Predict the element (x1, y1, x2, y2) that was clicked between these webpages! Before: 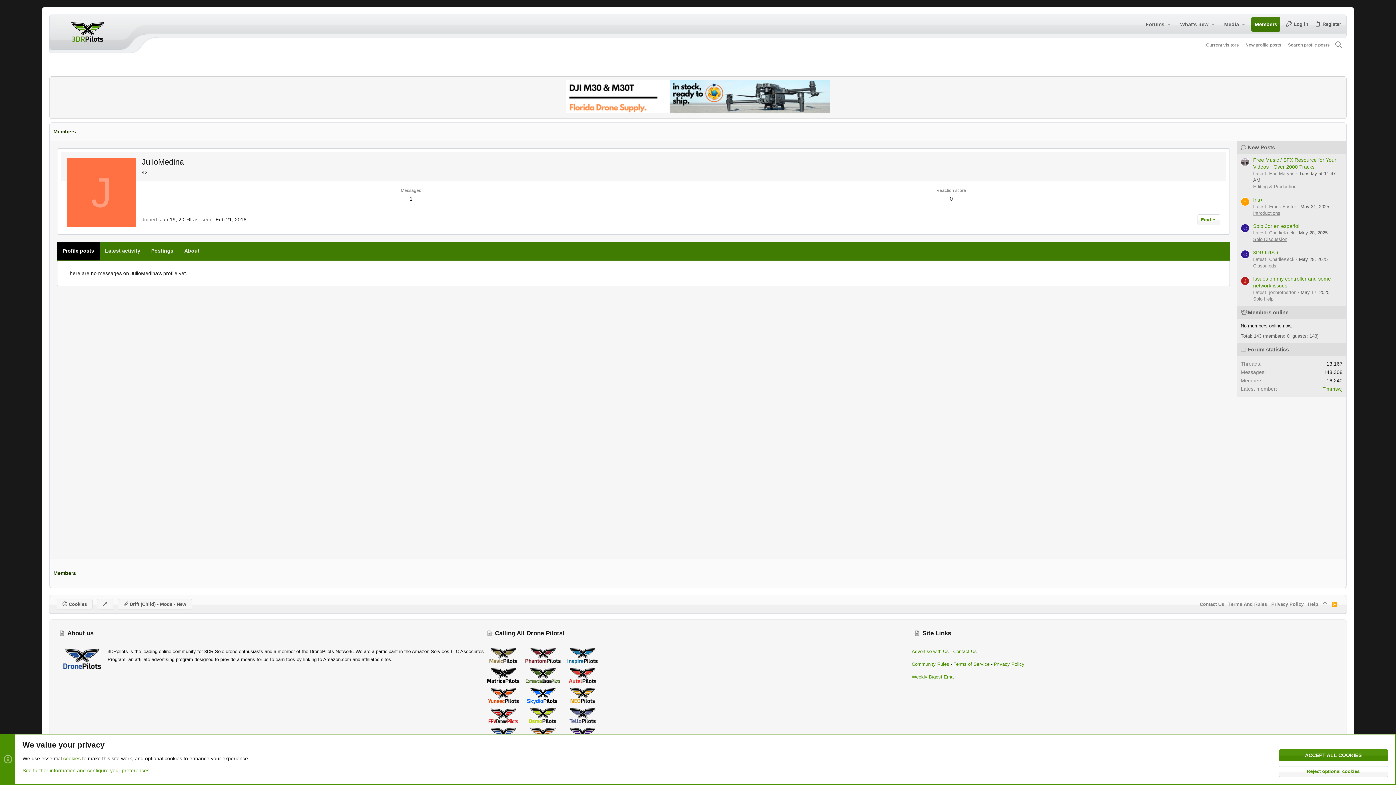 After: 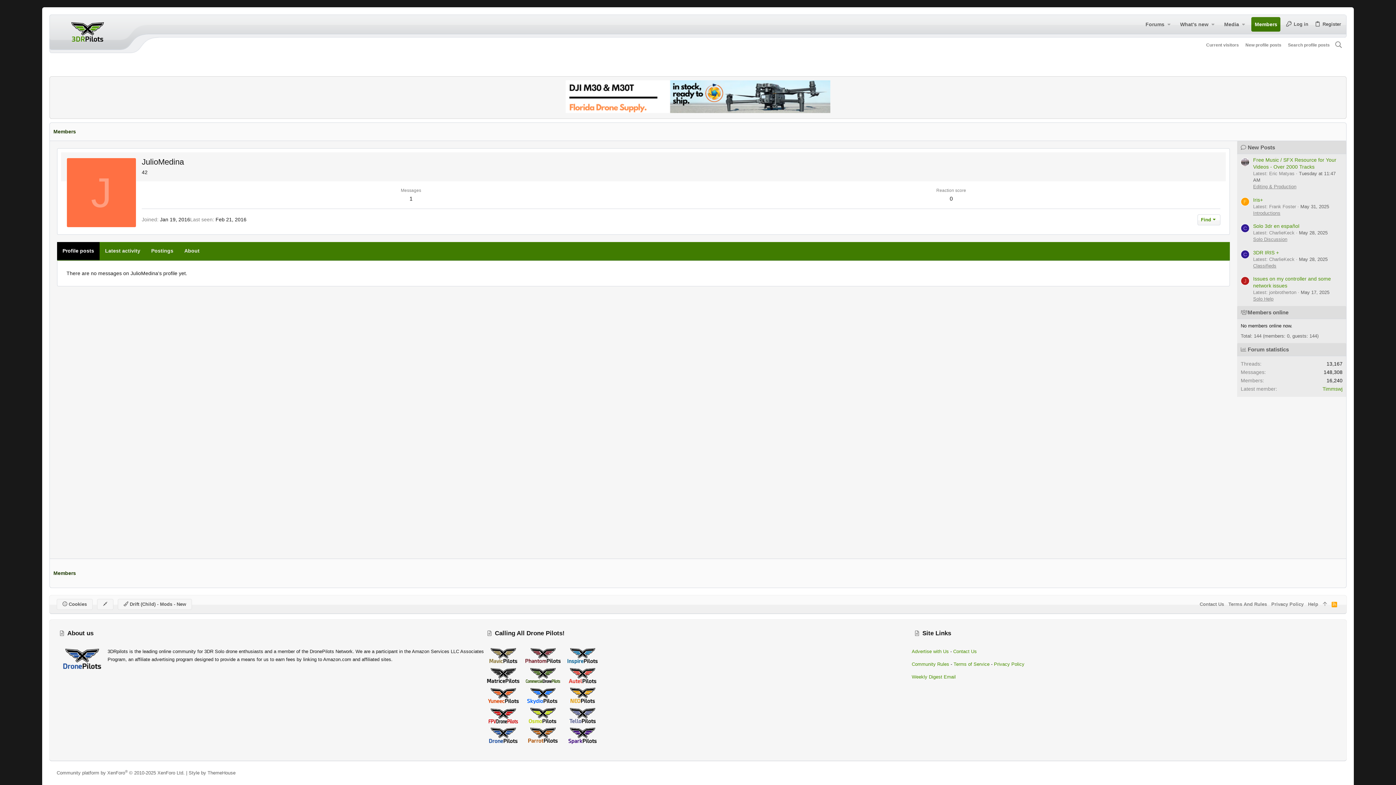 Action: label: ACCEPT ALL COOKIES bbox: (1279, 749, 1388, 761)